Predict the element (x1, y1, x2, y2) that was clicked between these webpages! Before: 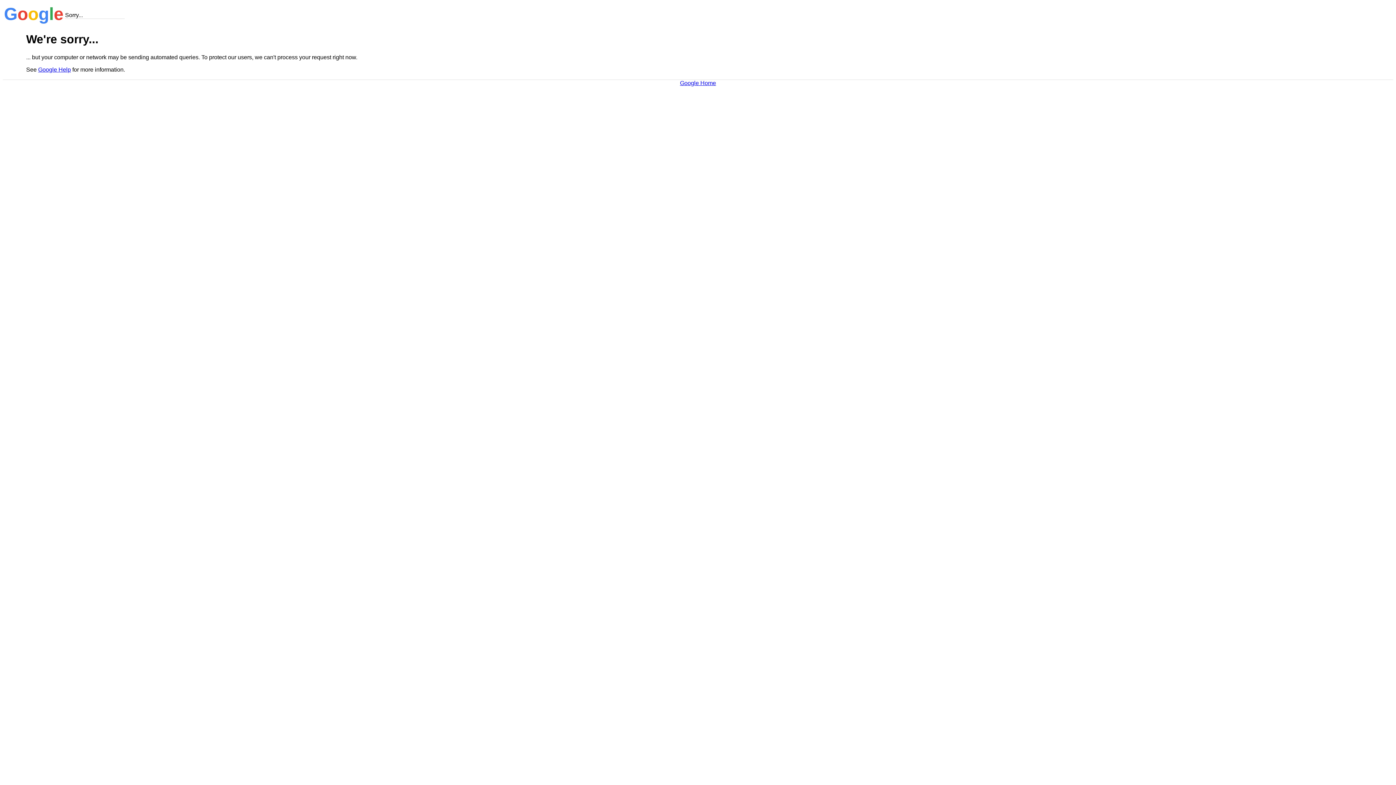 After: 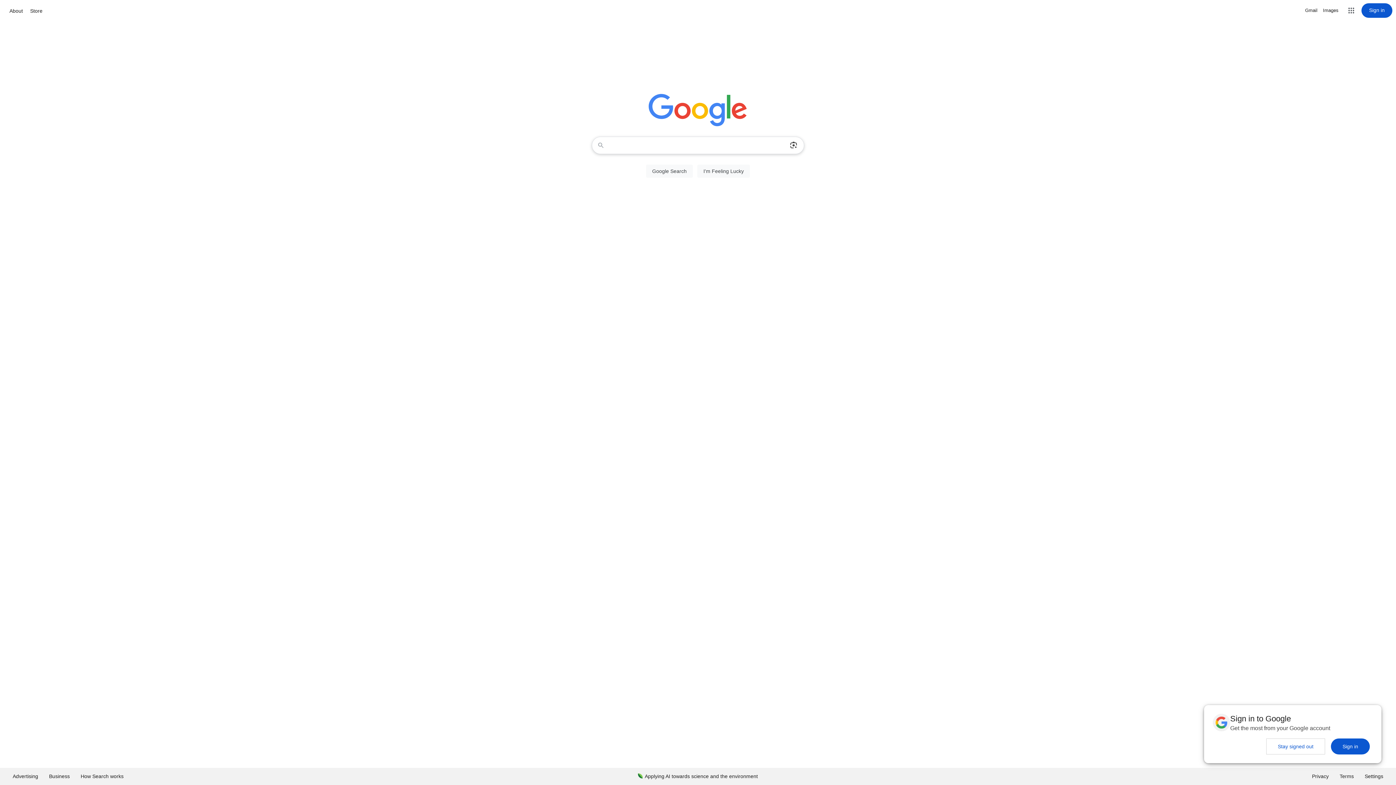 Action: label: Google Home bbox: (680, 79, 716, 86)